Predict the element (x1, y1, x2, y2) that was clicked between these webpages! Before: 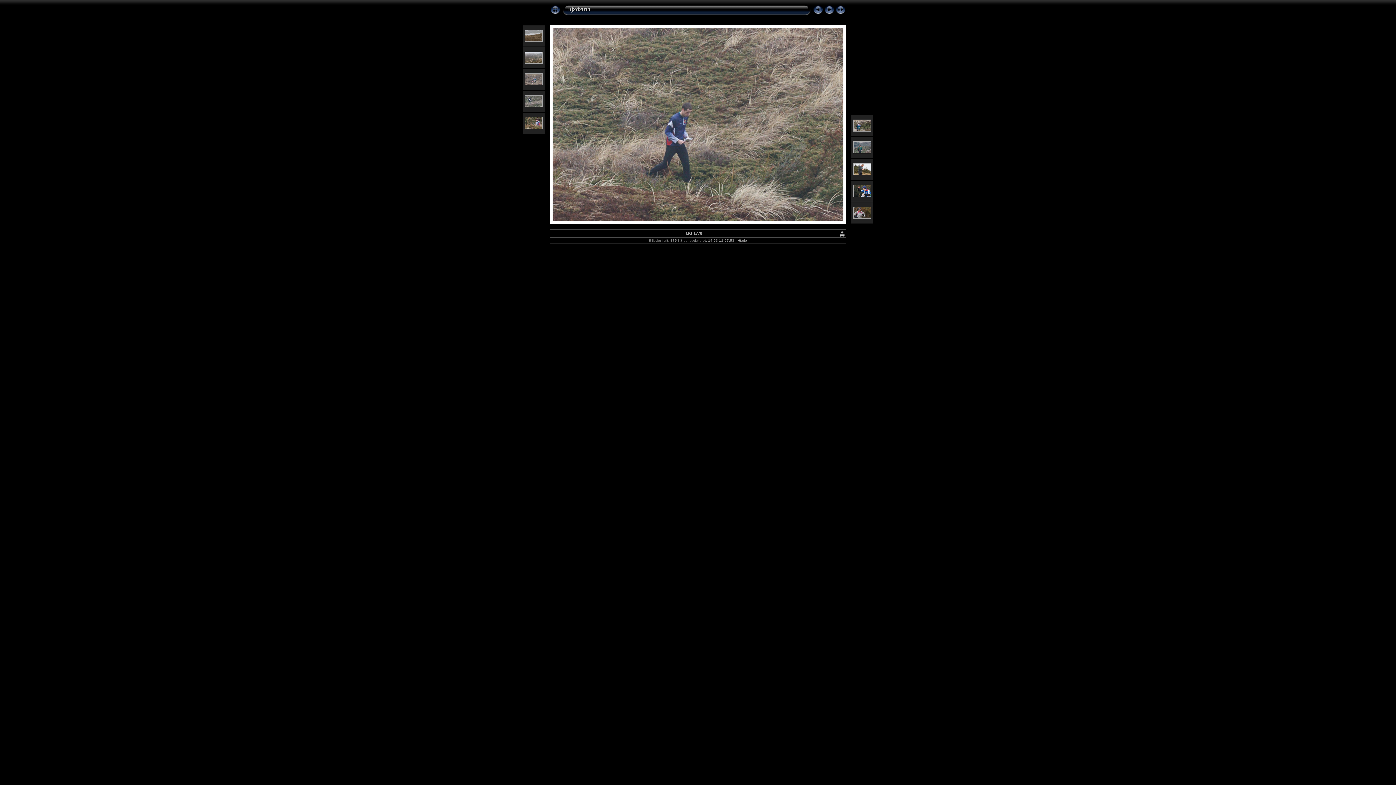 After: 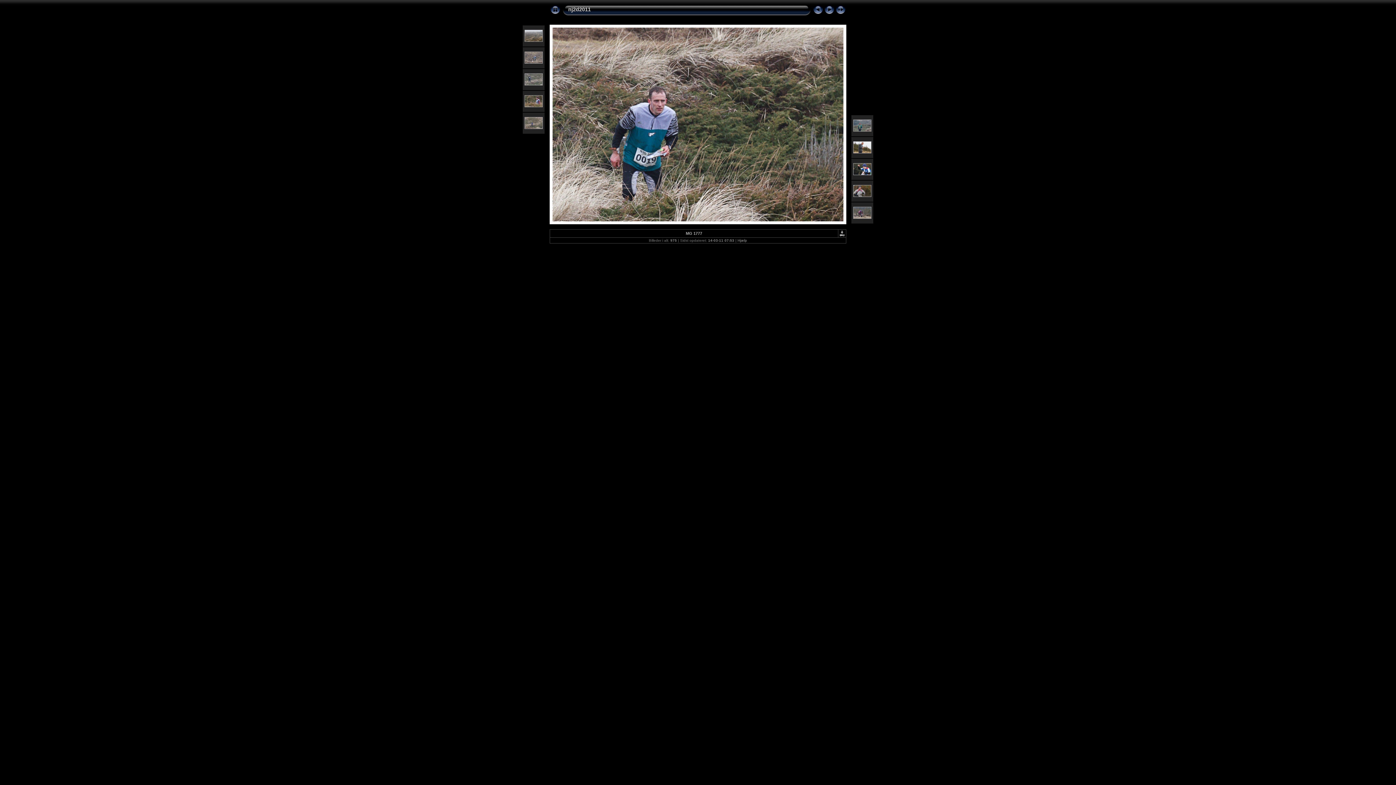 Action: bbox: (824, 11, 835, 16)